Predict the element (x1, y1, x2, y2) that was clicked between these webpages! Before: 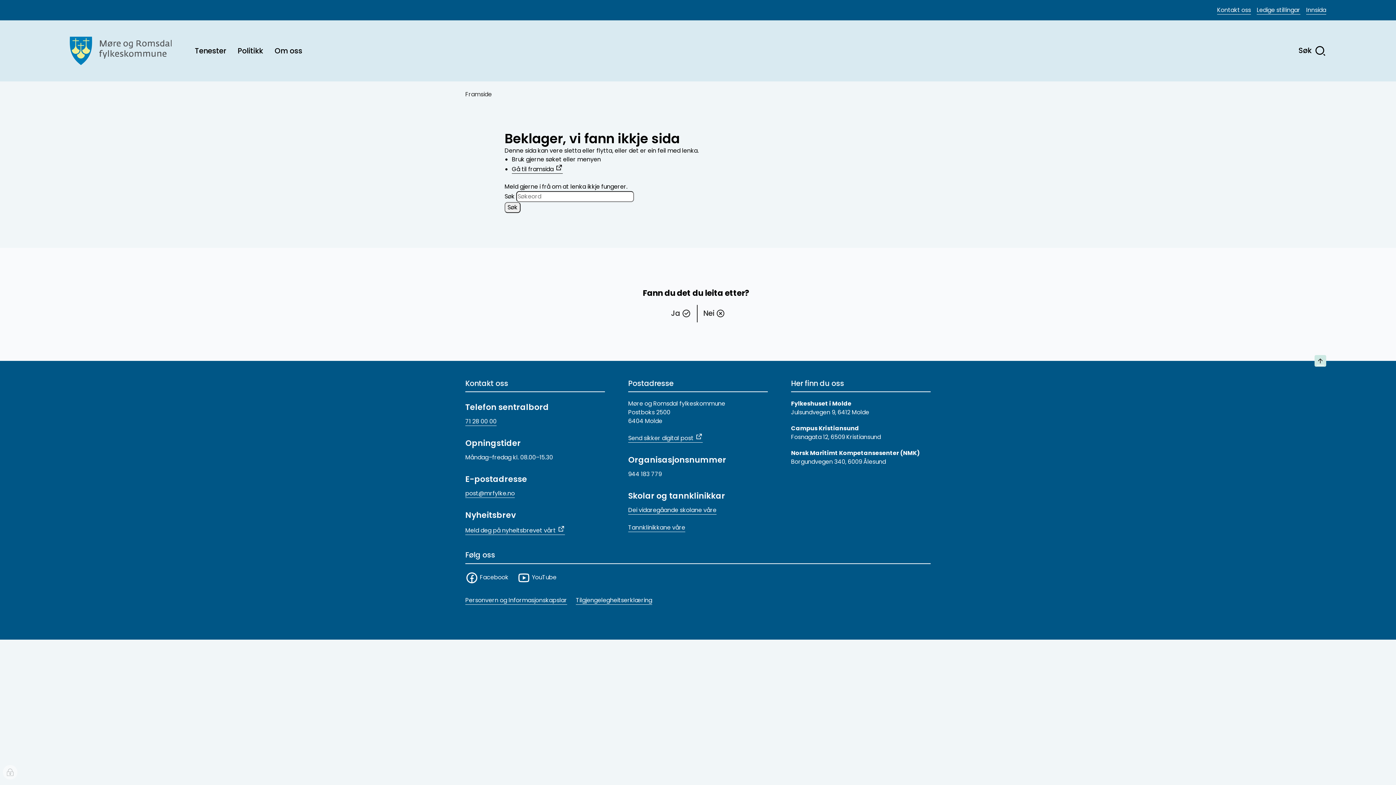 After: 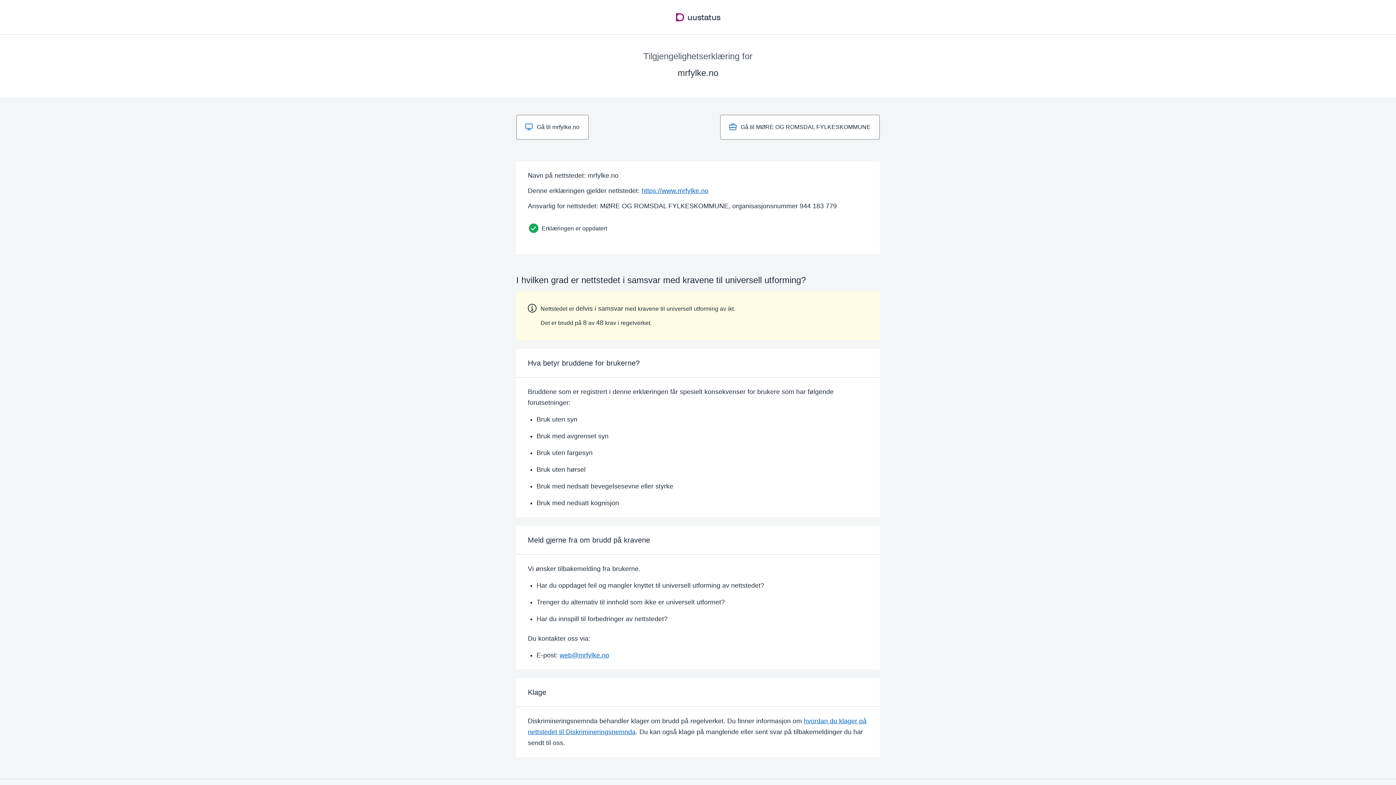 Action: label: Tilgjengelegheitserklæring bbox: (576, 596, 652, 604)